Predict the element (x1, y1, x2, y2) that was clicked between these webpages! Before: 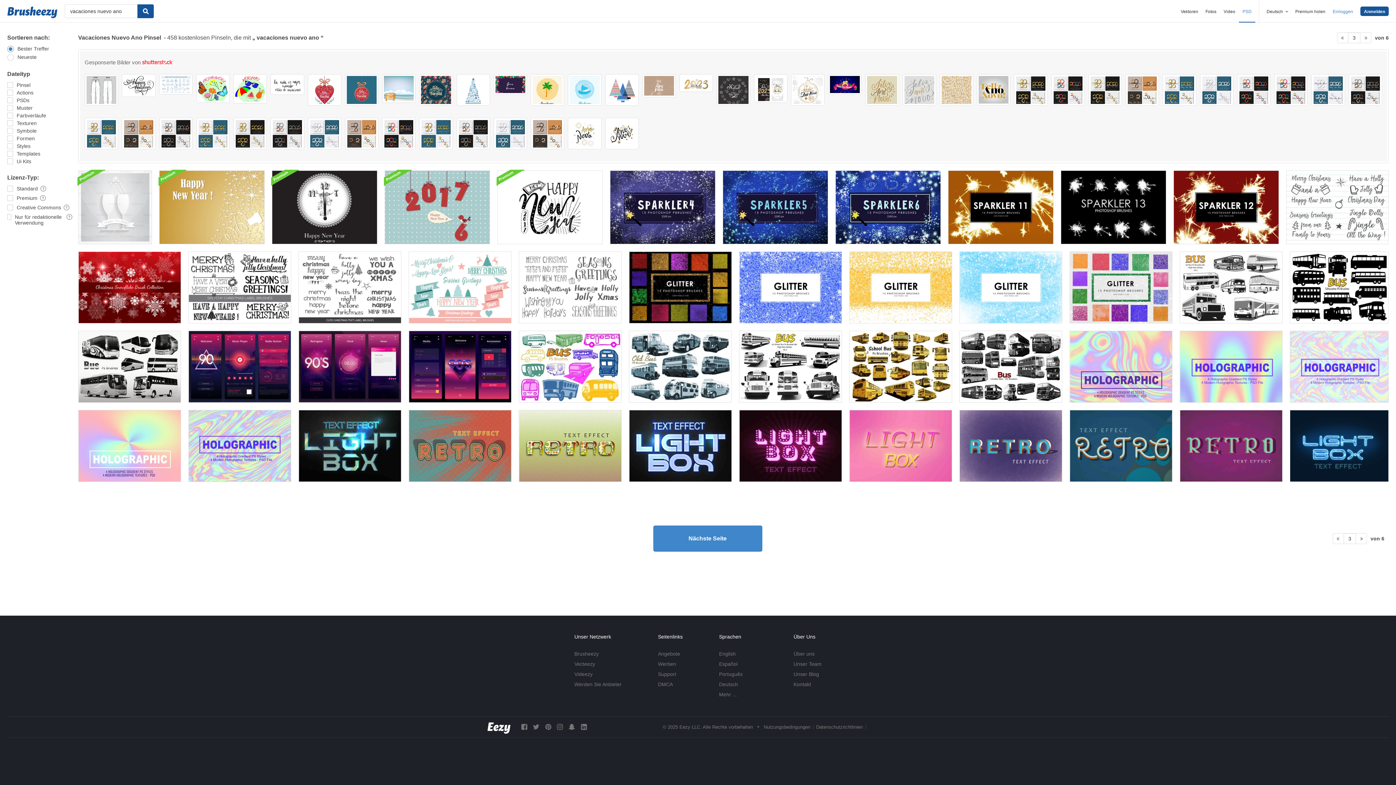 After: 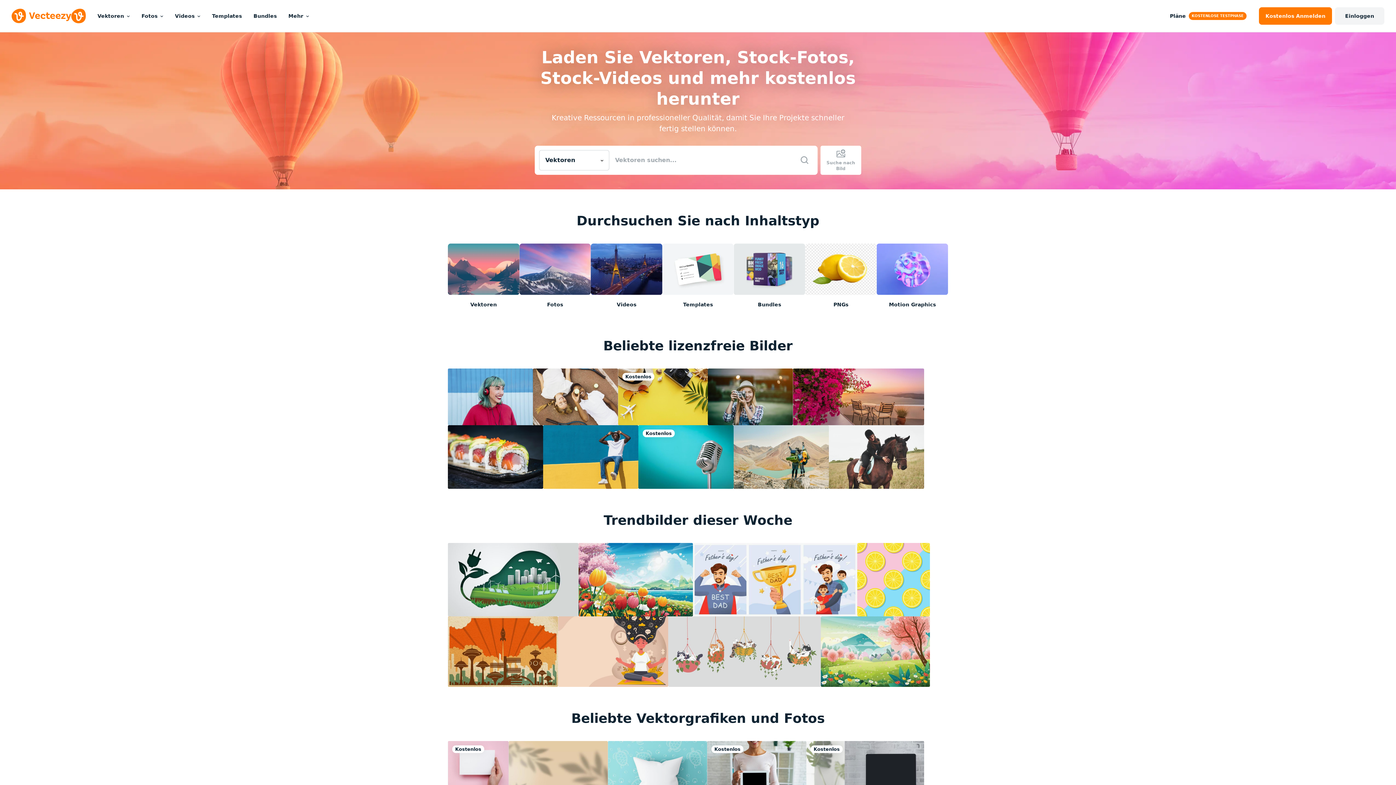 Action: bbox: (574, 661, 595, 667) label: Vecteezy